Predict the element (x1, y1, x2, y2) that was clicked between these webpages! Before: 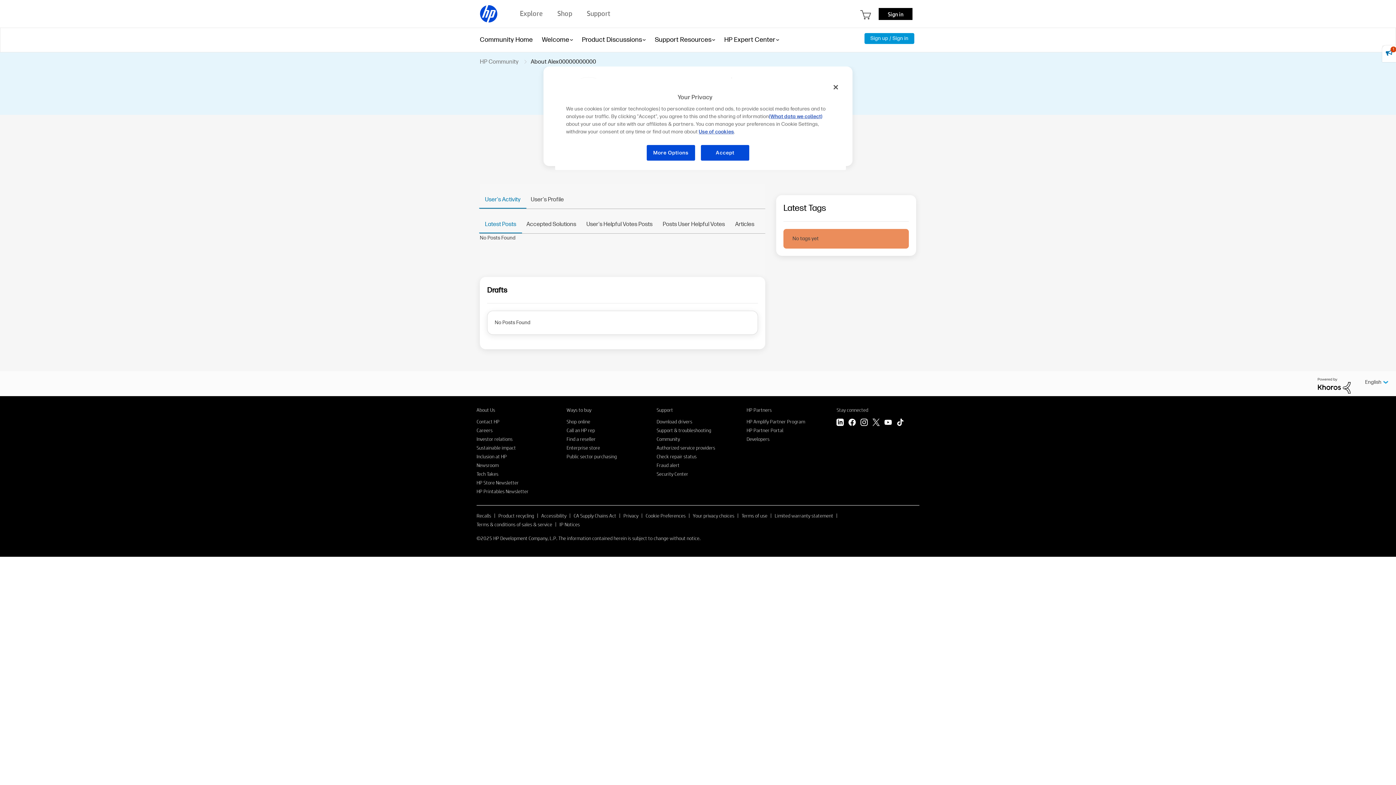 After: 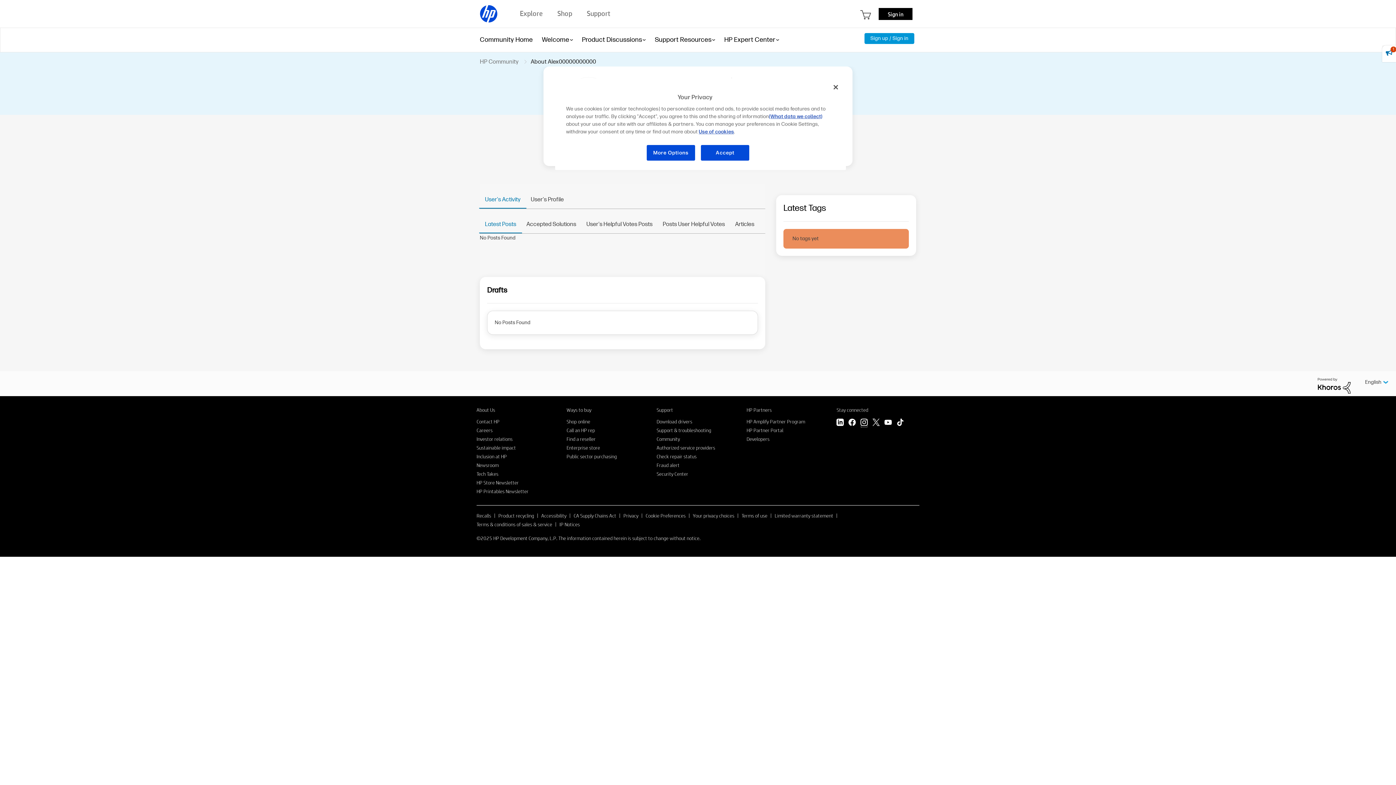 Action: label: Instagram bbox: (860, 418, 868, 427)